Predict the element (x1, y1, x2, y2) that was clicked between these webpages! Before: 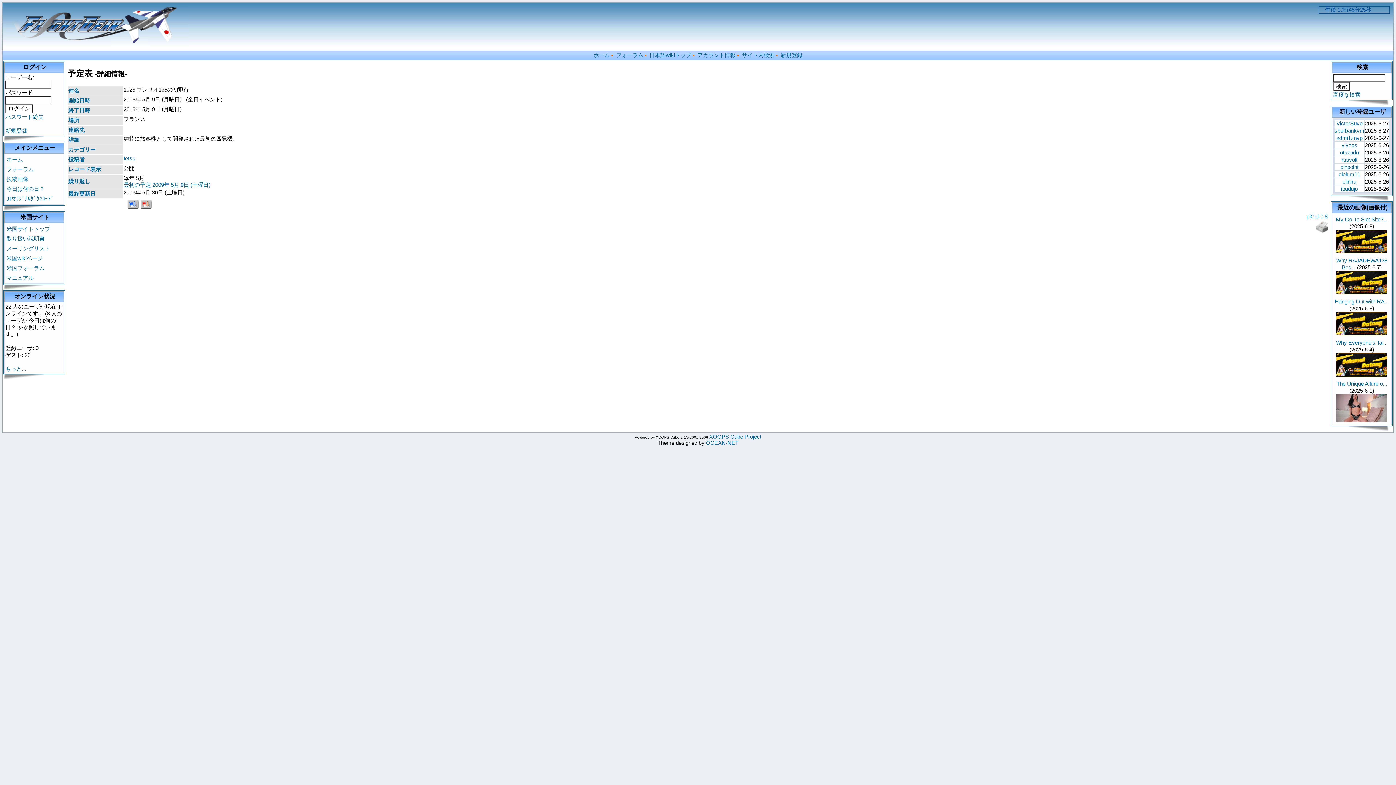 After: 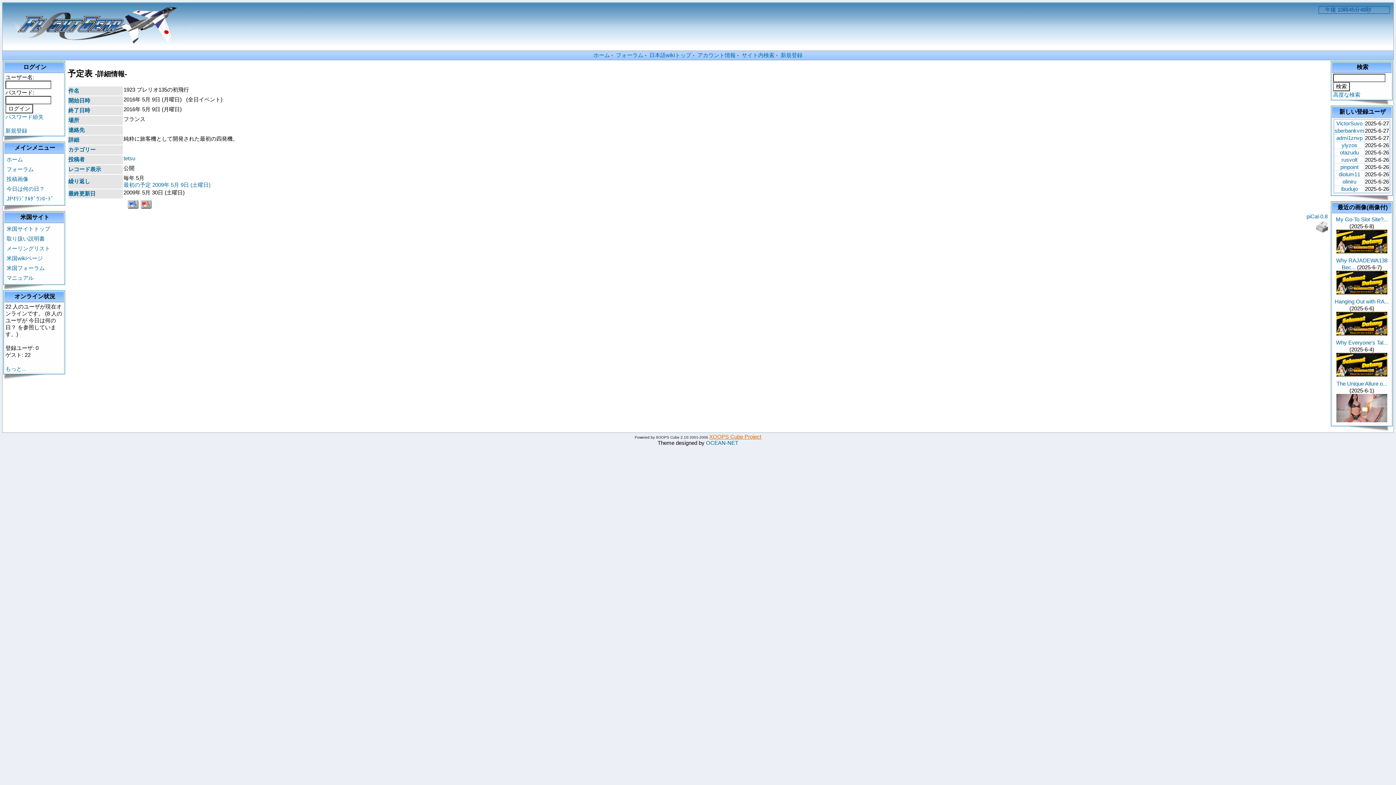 Action: bbox: (709, 433, 761, 440) label: XOOPS Cube Project